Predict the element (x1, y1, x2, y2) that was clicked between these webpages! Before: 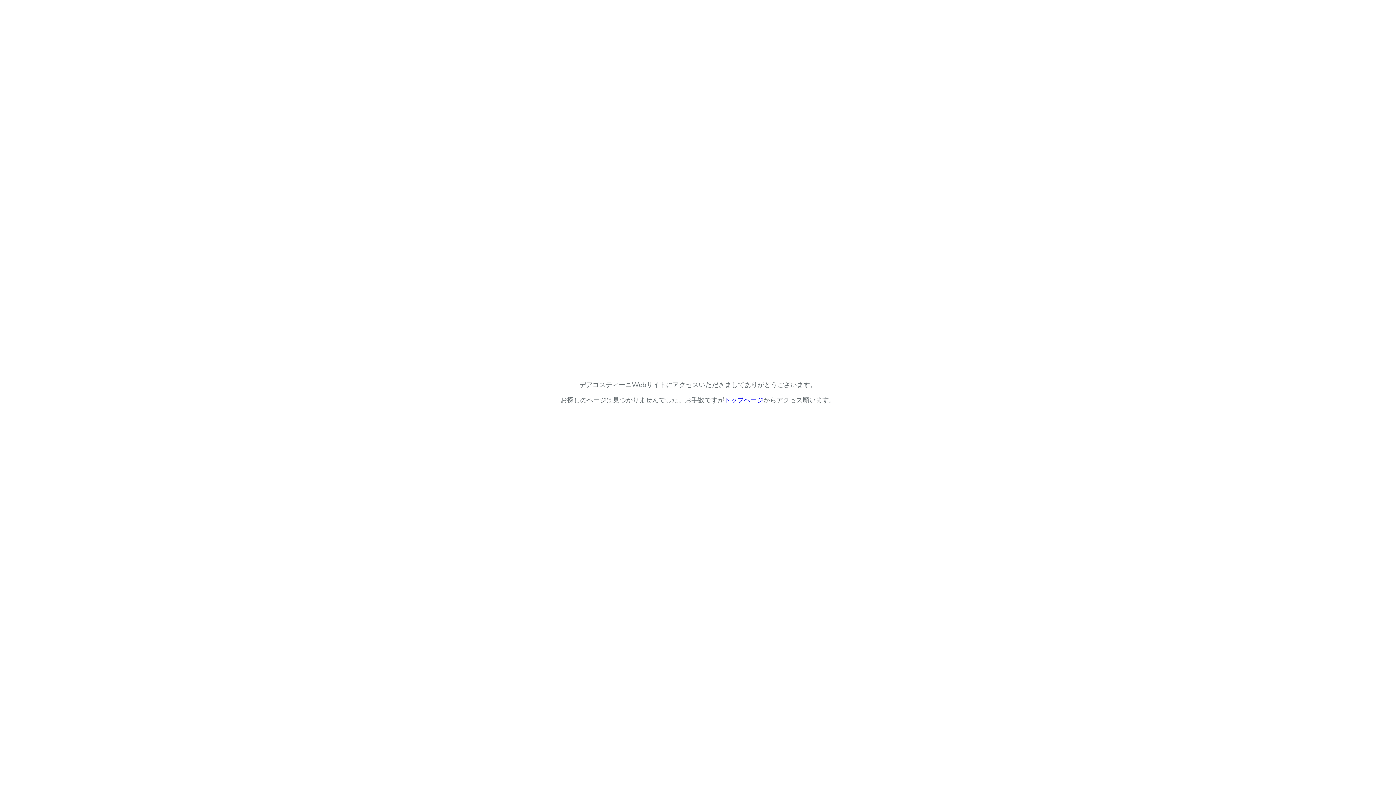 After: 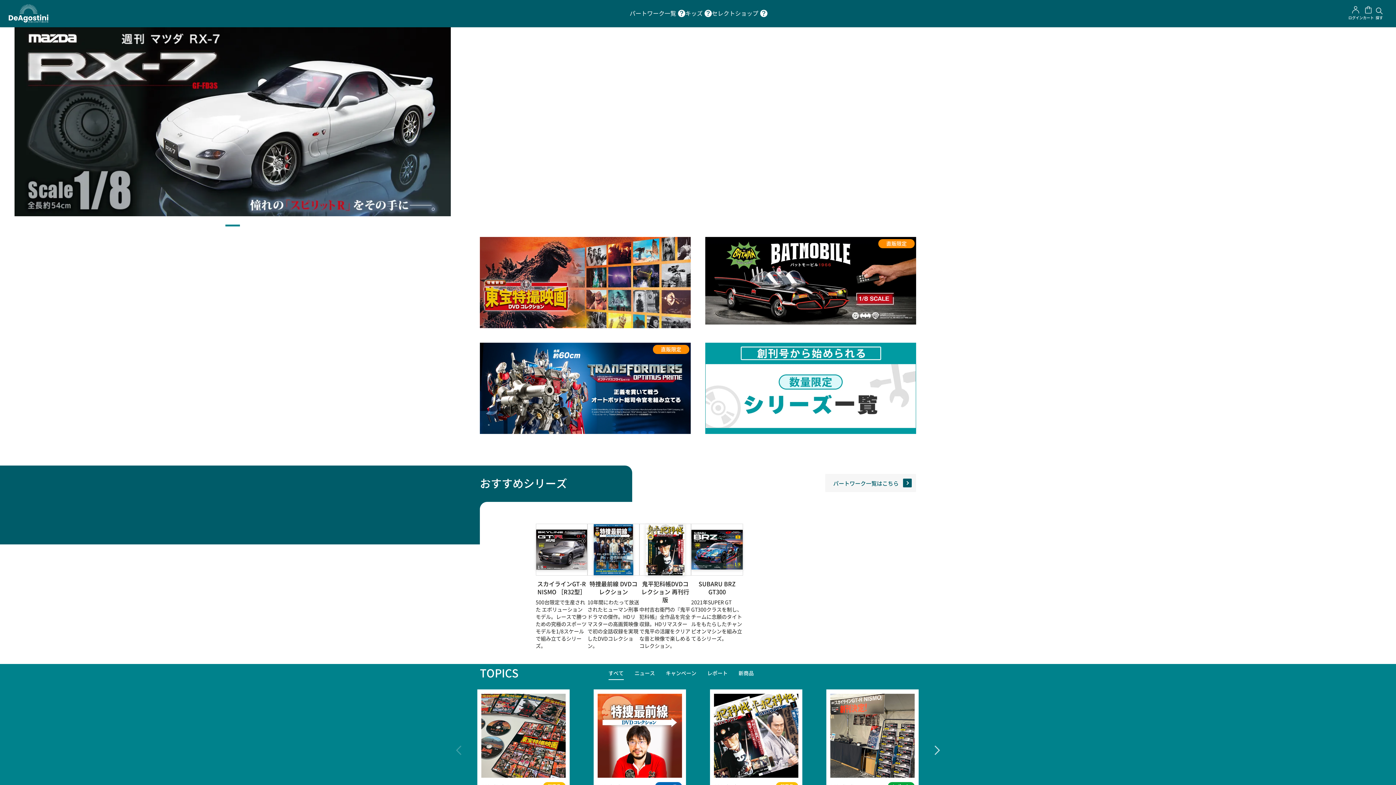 Action: label: トップページ bbox: (724, 396, 763, 404)